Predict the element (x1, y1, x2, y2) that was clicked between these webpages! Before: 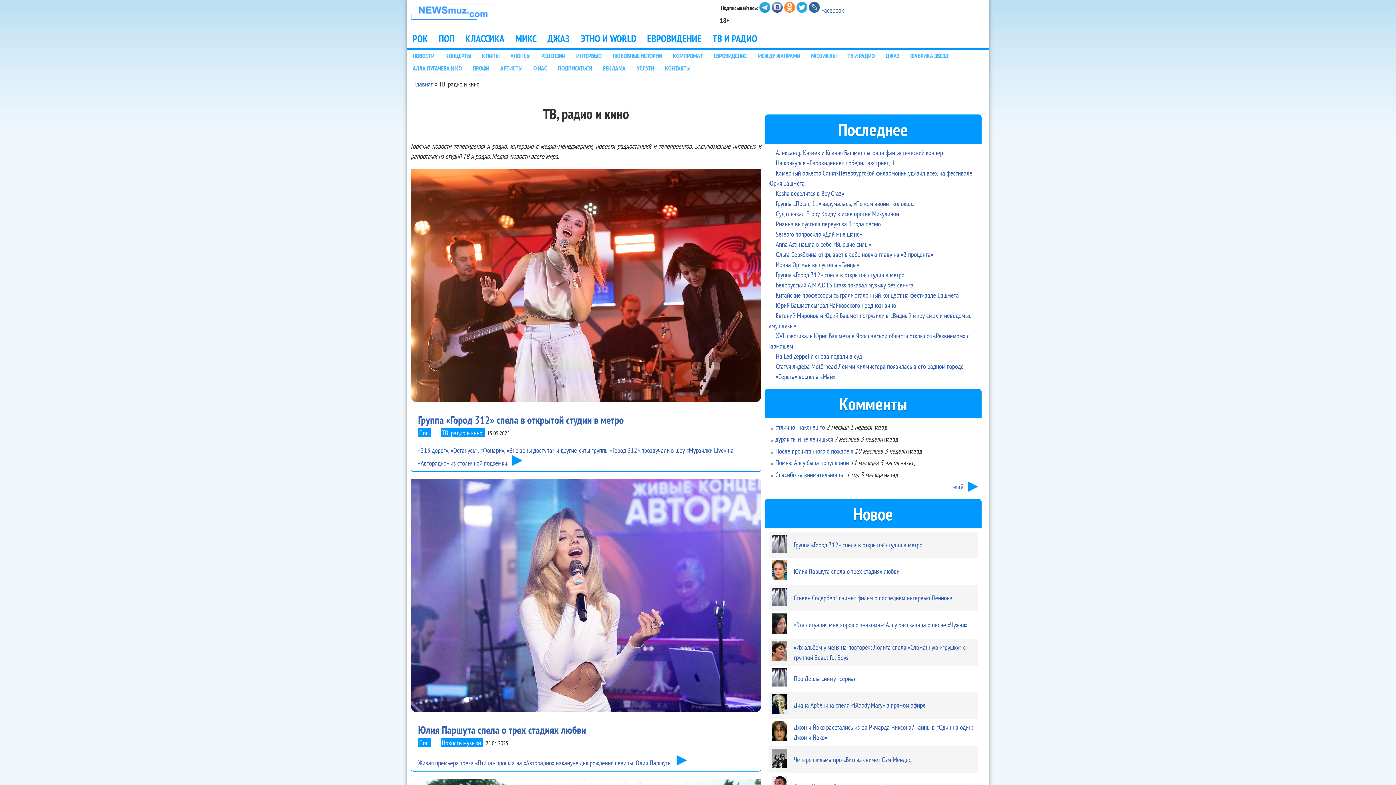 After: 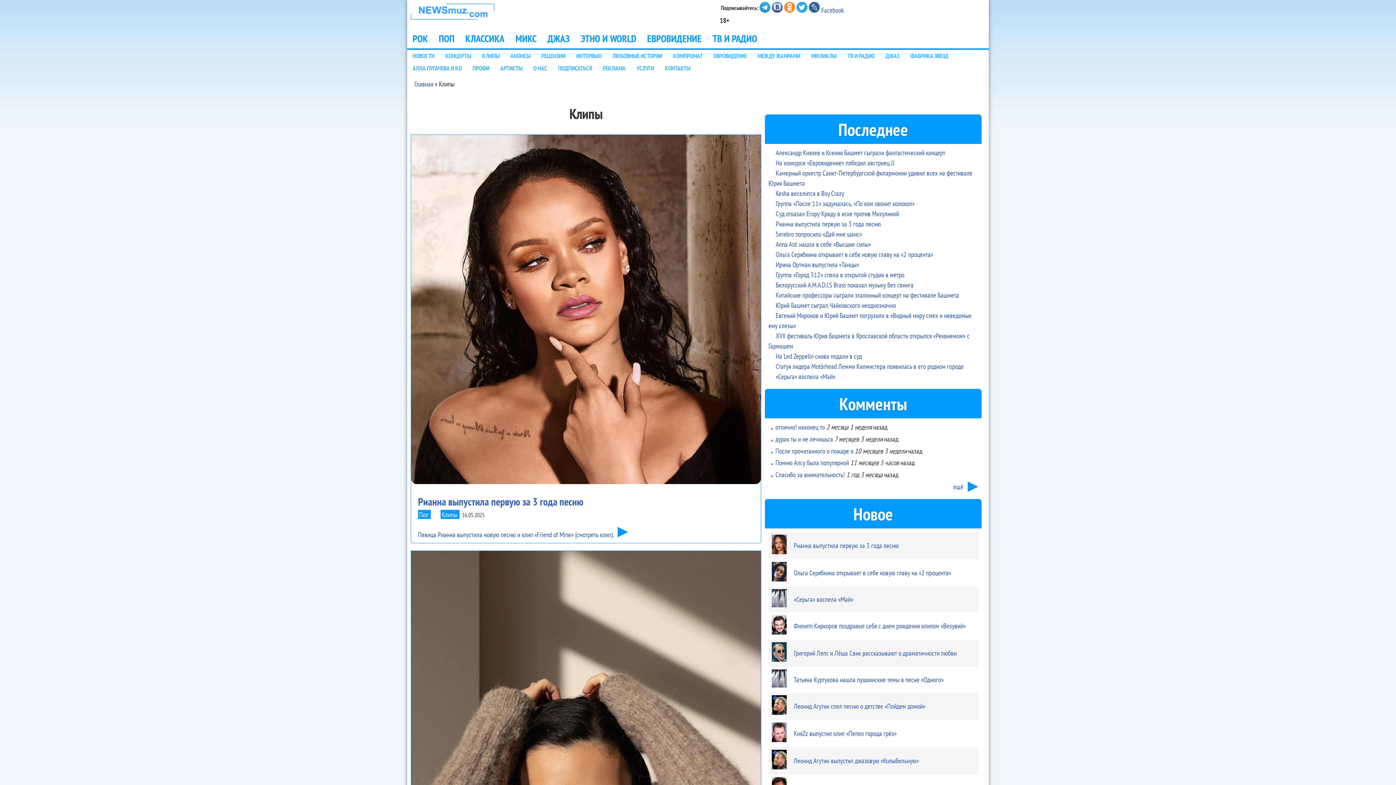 Action: label: КЛИПЫ bbox: (476, 48, 505, 60)